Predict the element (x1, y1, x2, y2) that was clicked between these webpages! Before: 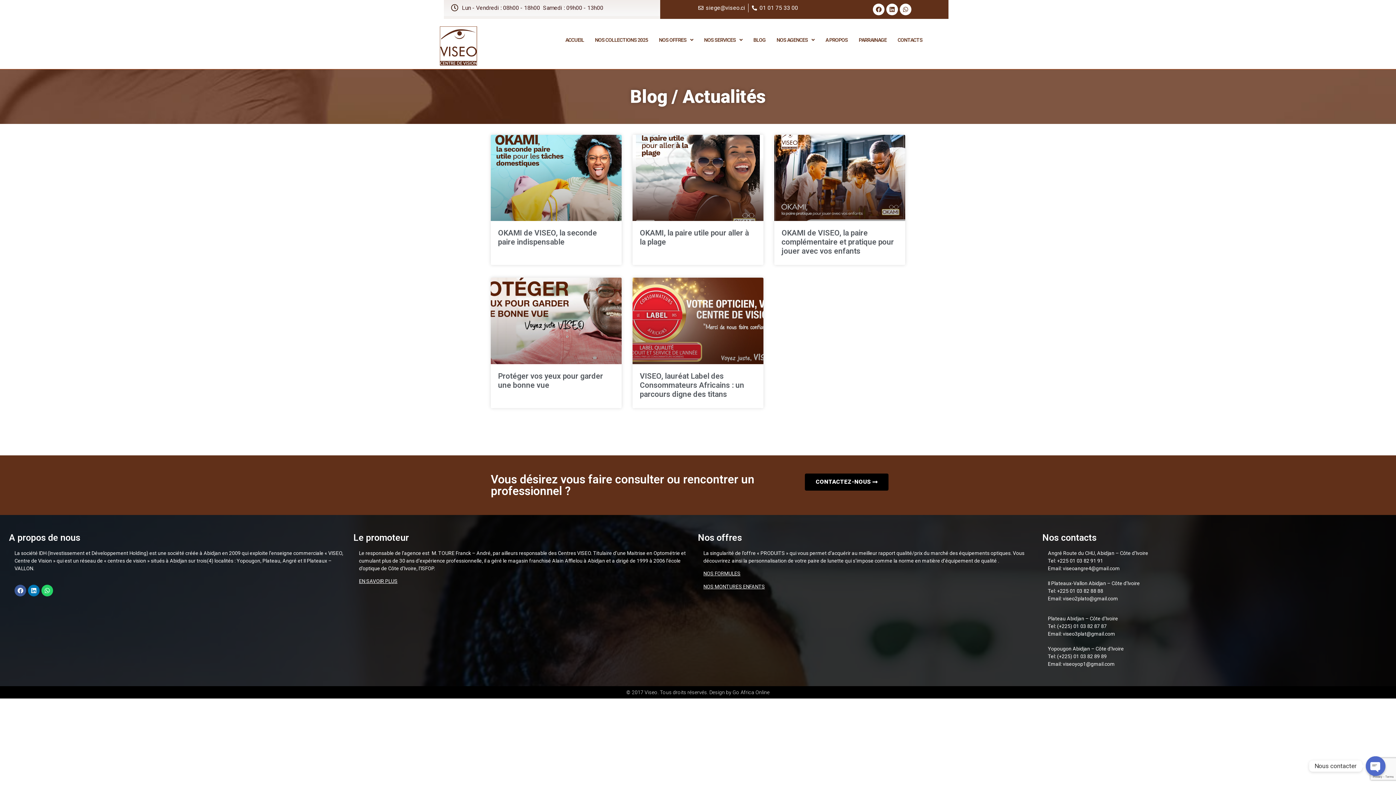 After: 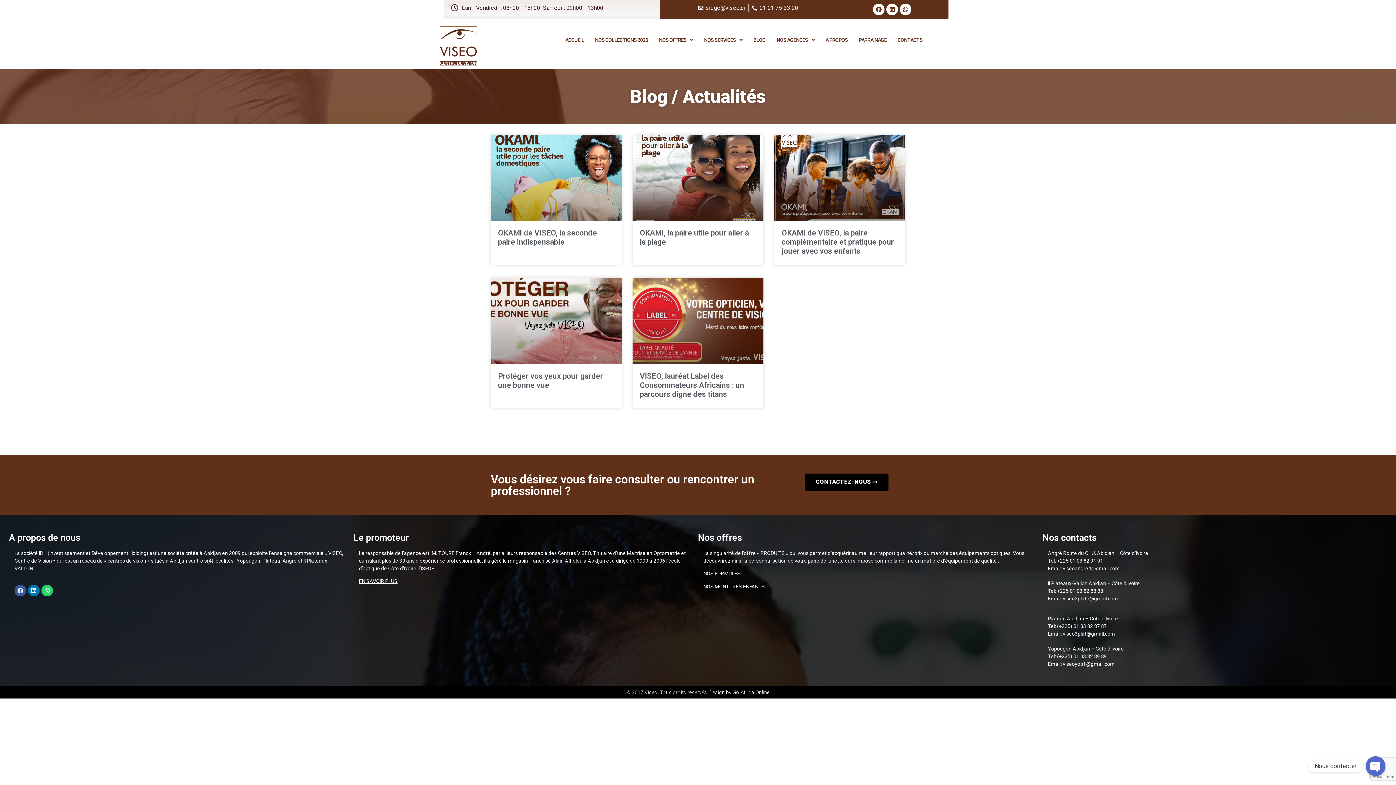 Action: bbox: (732, 689, 769, 695) label: Go Africa Online